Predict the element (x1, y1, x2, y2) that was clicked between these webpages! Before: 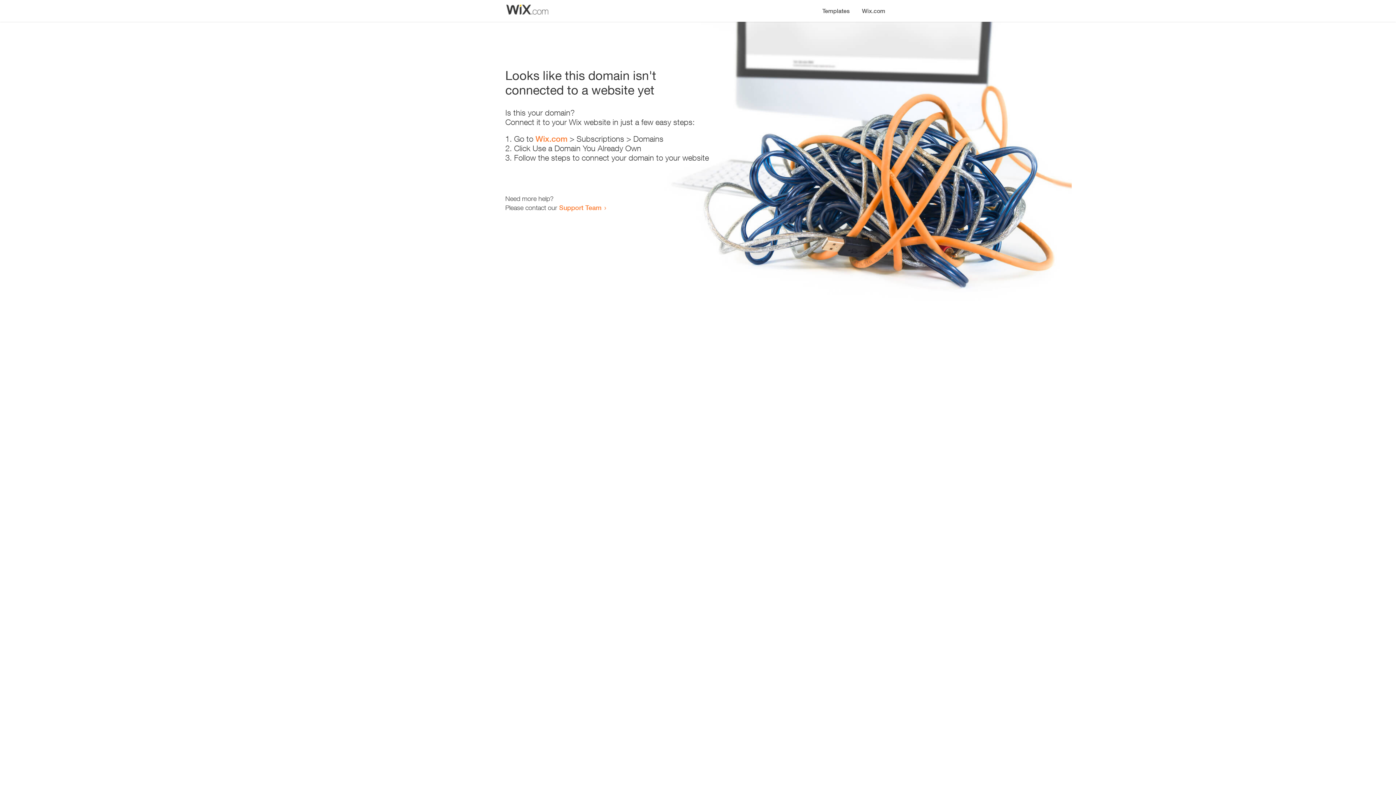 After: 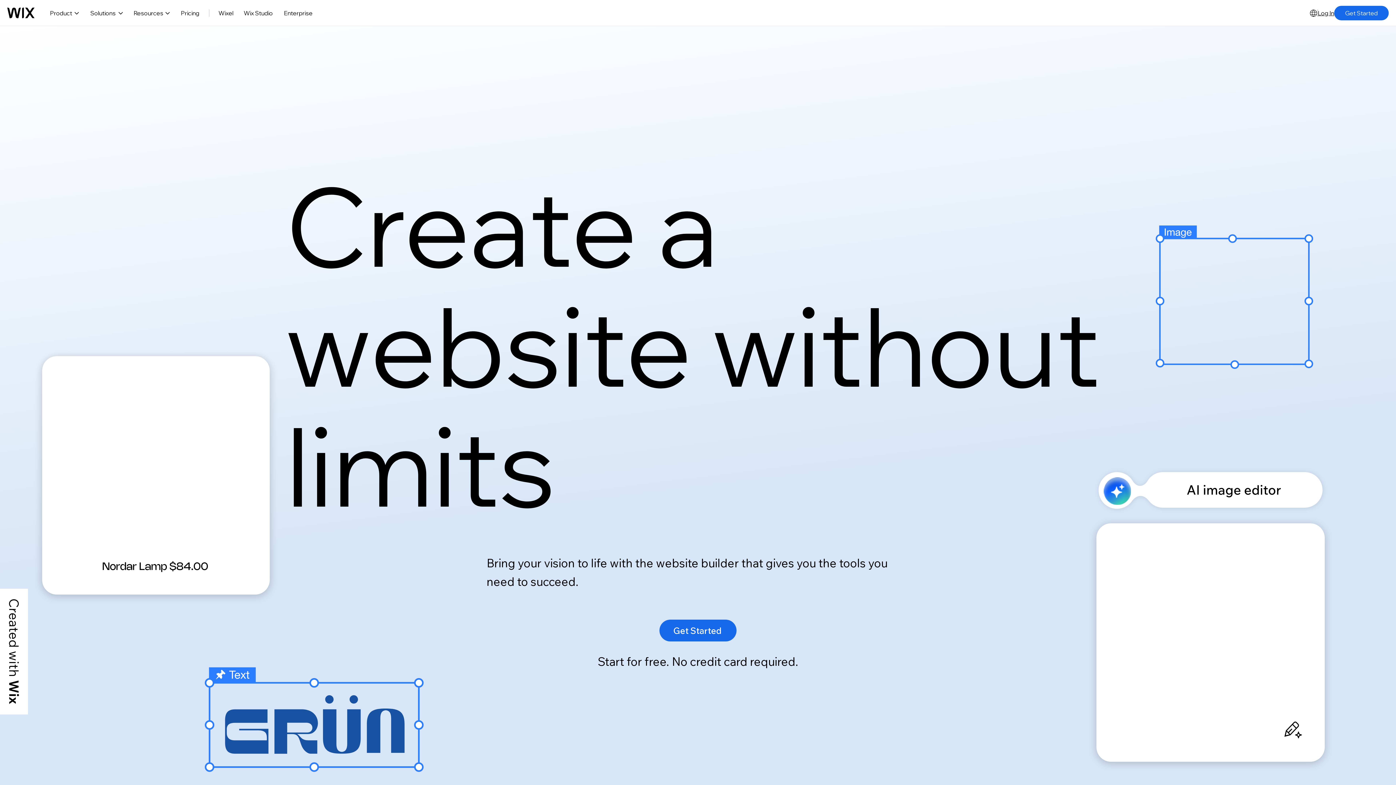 Action: label: Wix.com bbox: (856, 0, 890, 14)